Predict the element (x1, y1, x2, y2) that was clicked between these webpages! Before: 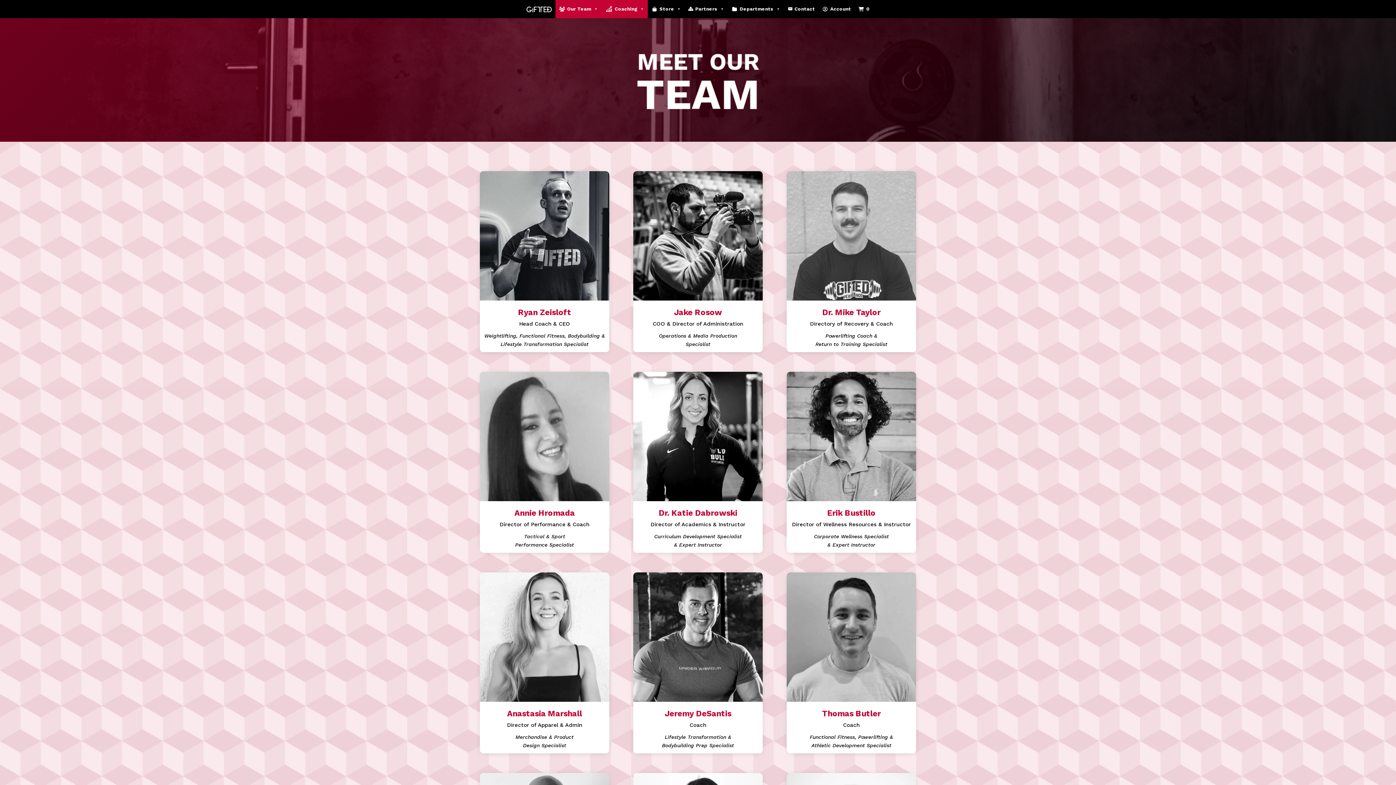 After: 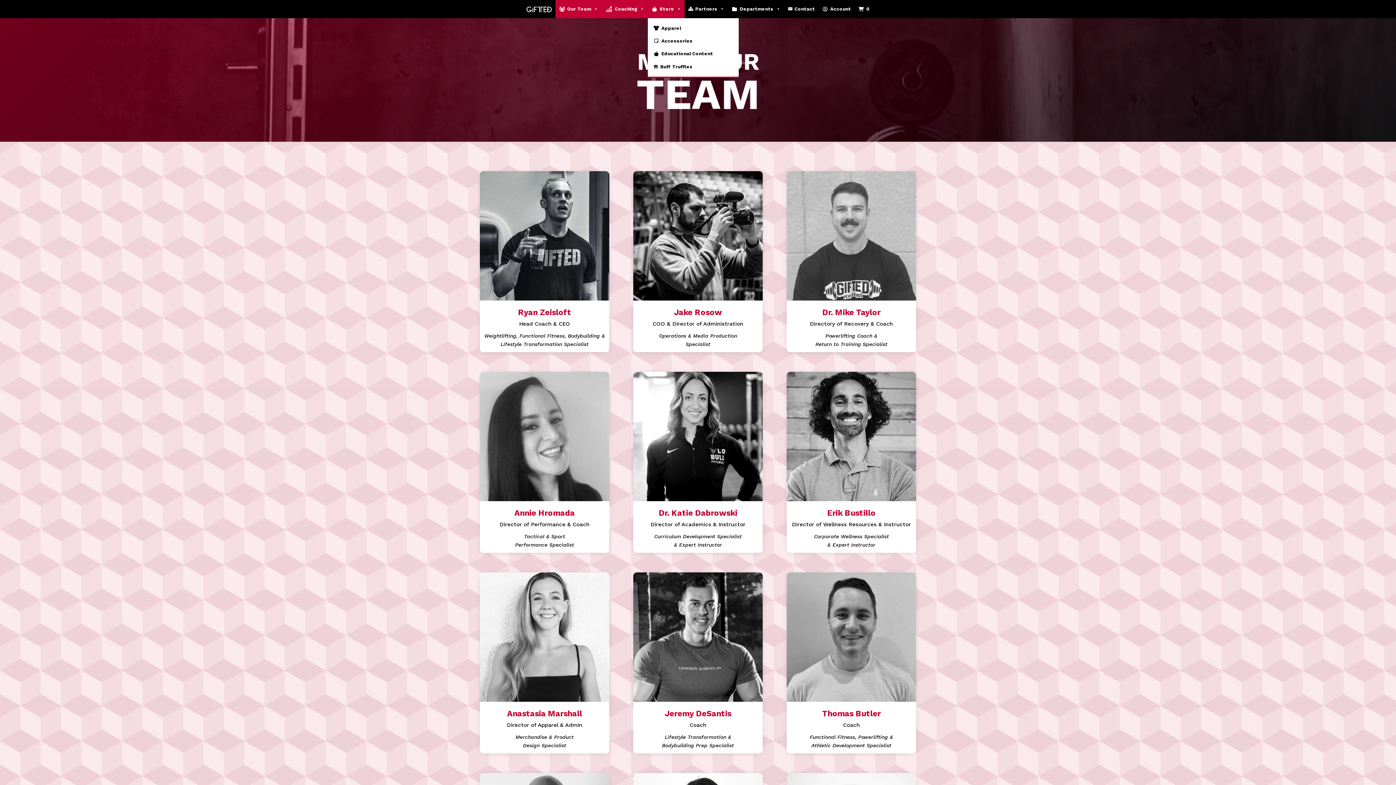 Action: label: Store bbox: (648, 0, 684, 18)